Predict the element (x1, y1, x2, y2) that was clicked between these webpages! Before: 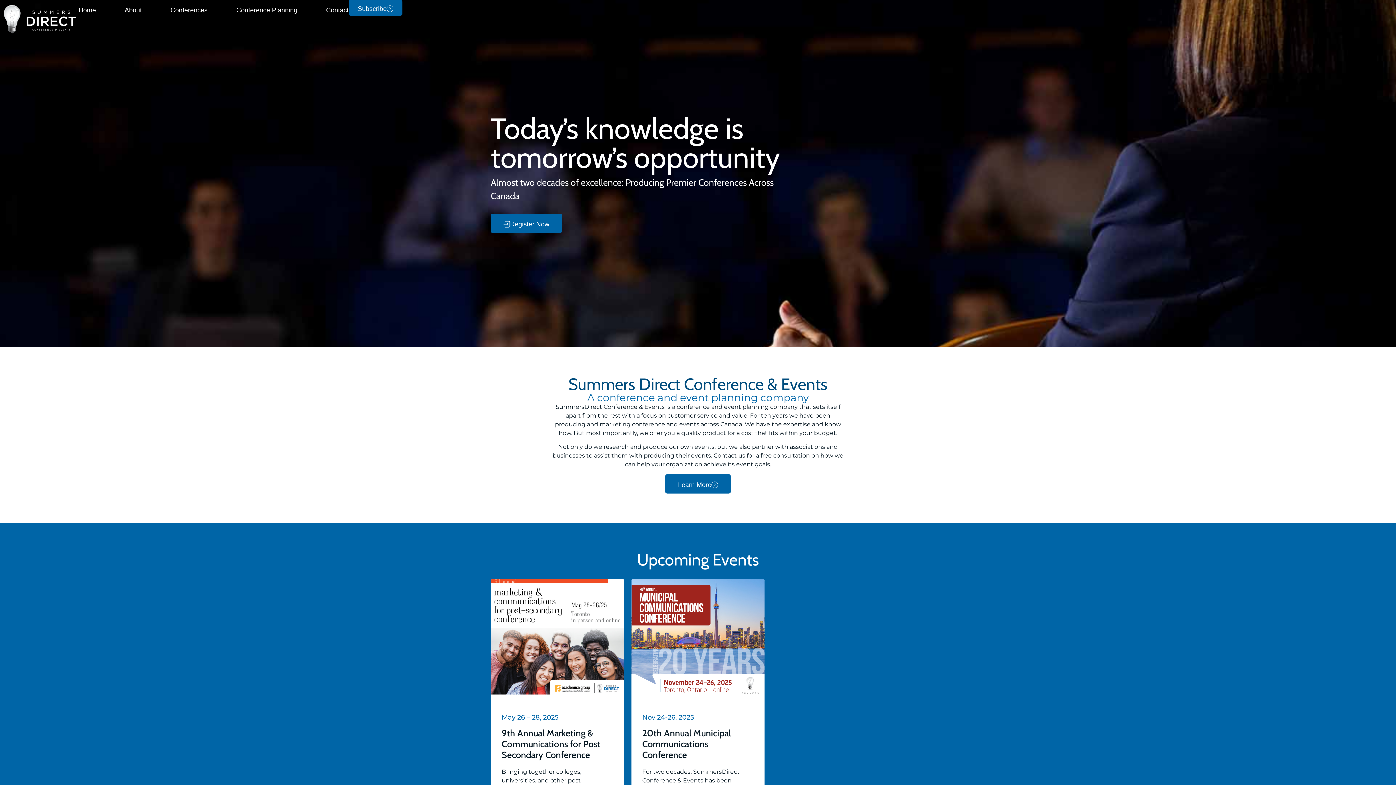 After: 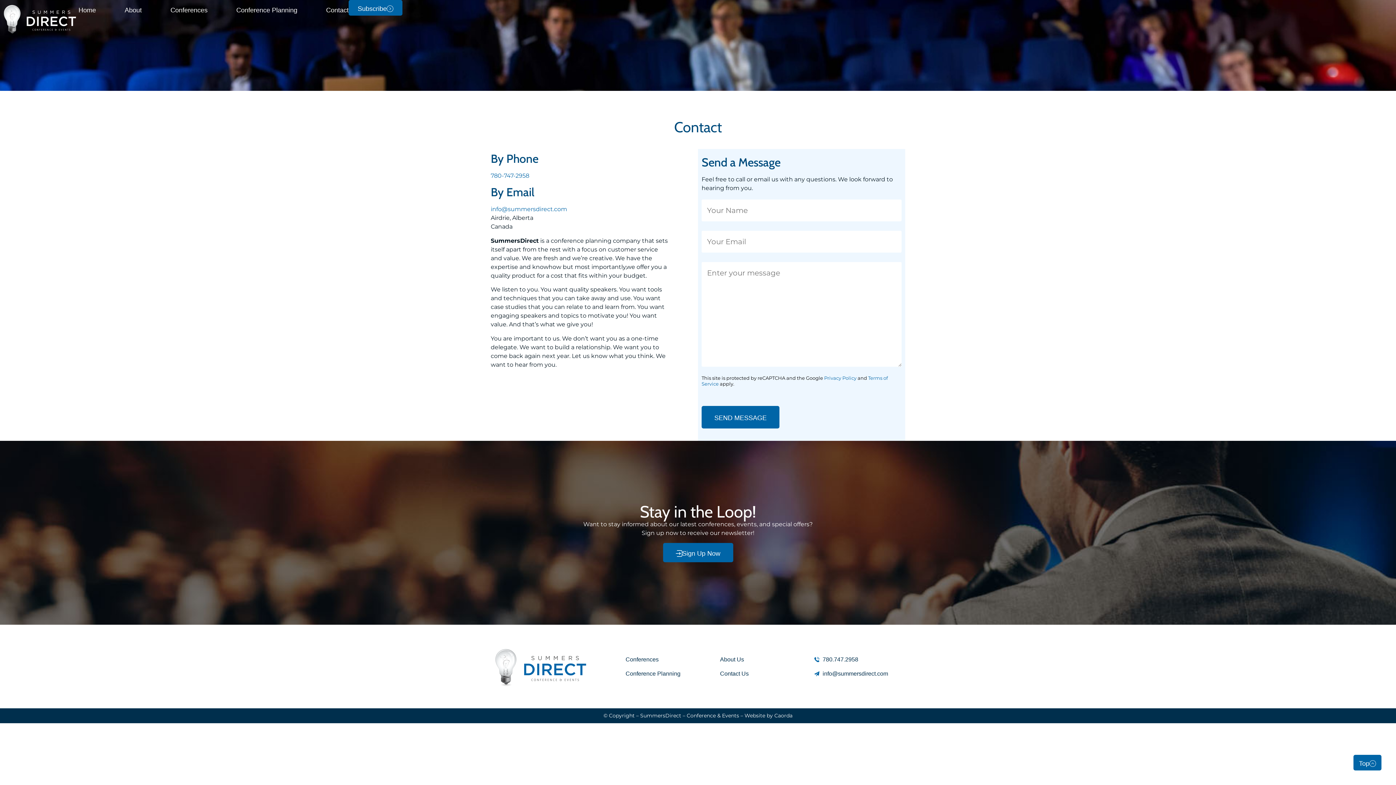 Action: bbox: (326, 1, 348, 18) label: Contact